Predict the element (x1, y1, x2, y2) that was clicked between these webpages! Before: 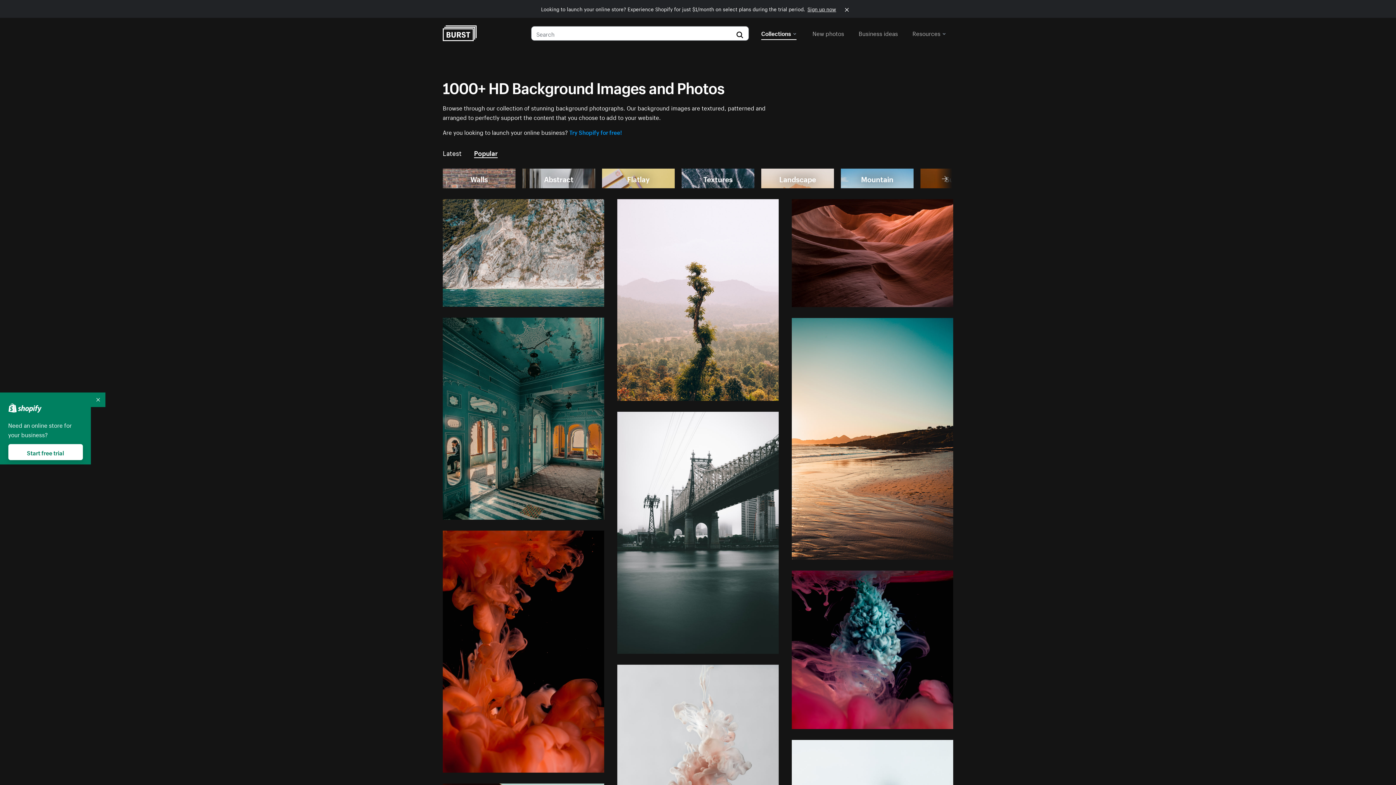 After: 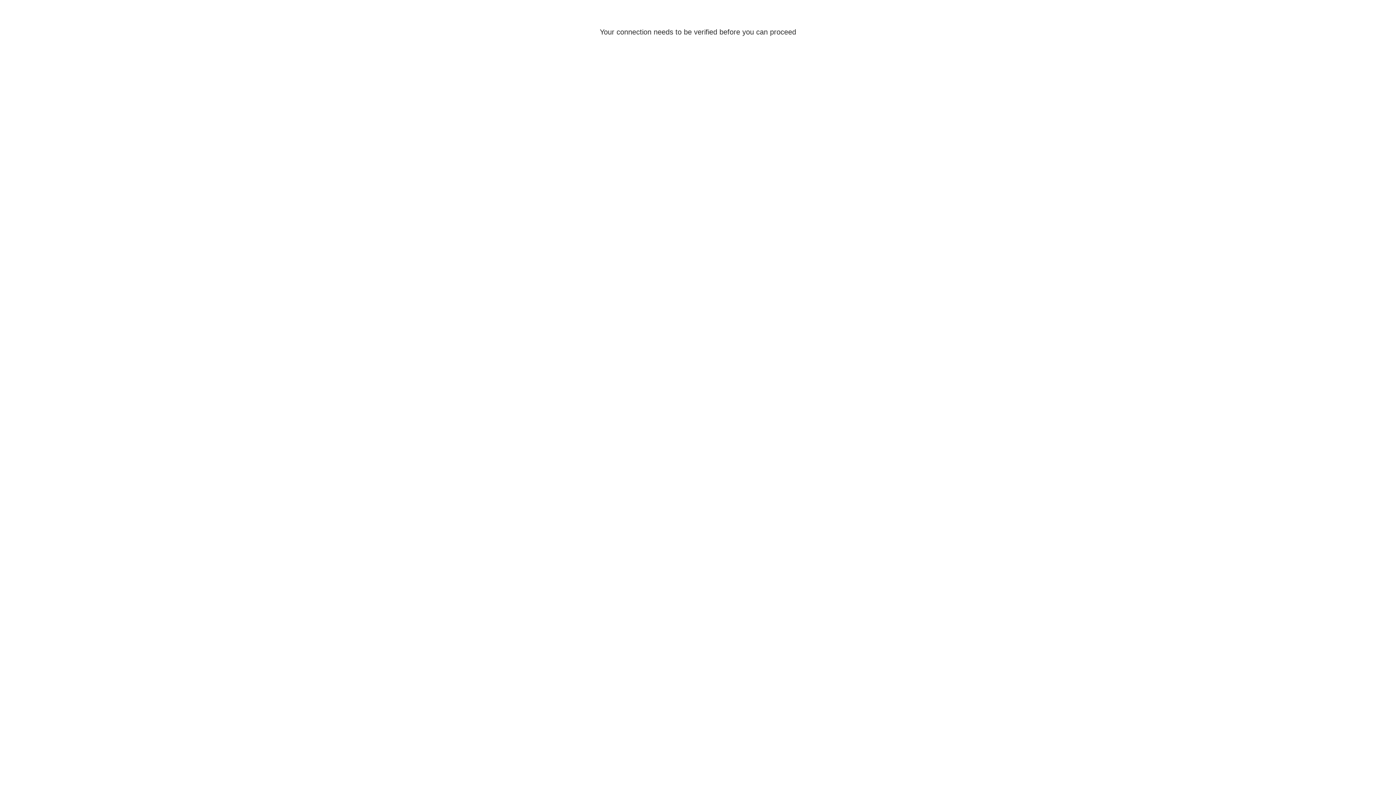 Action: label: Start free trial bbox: (8, 444, 82, 460)